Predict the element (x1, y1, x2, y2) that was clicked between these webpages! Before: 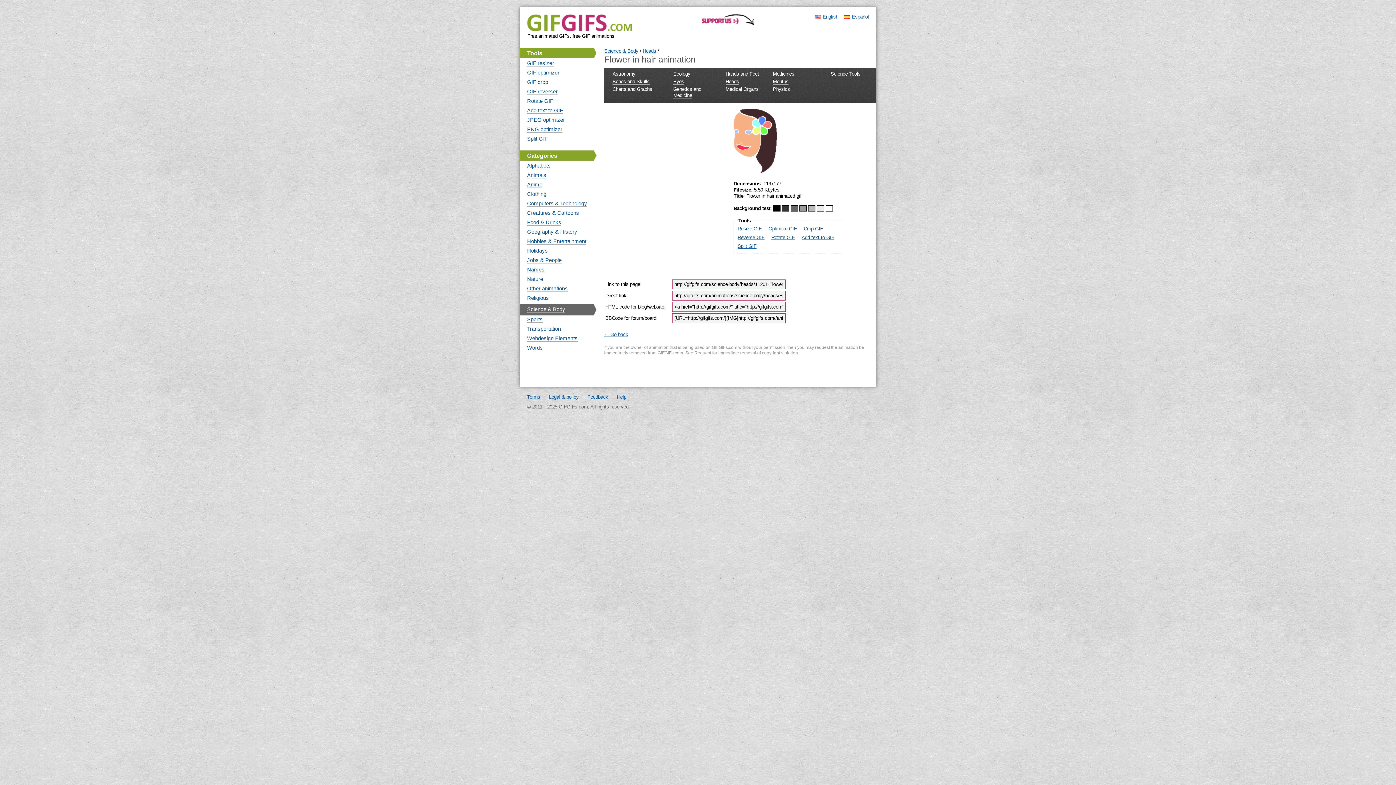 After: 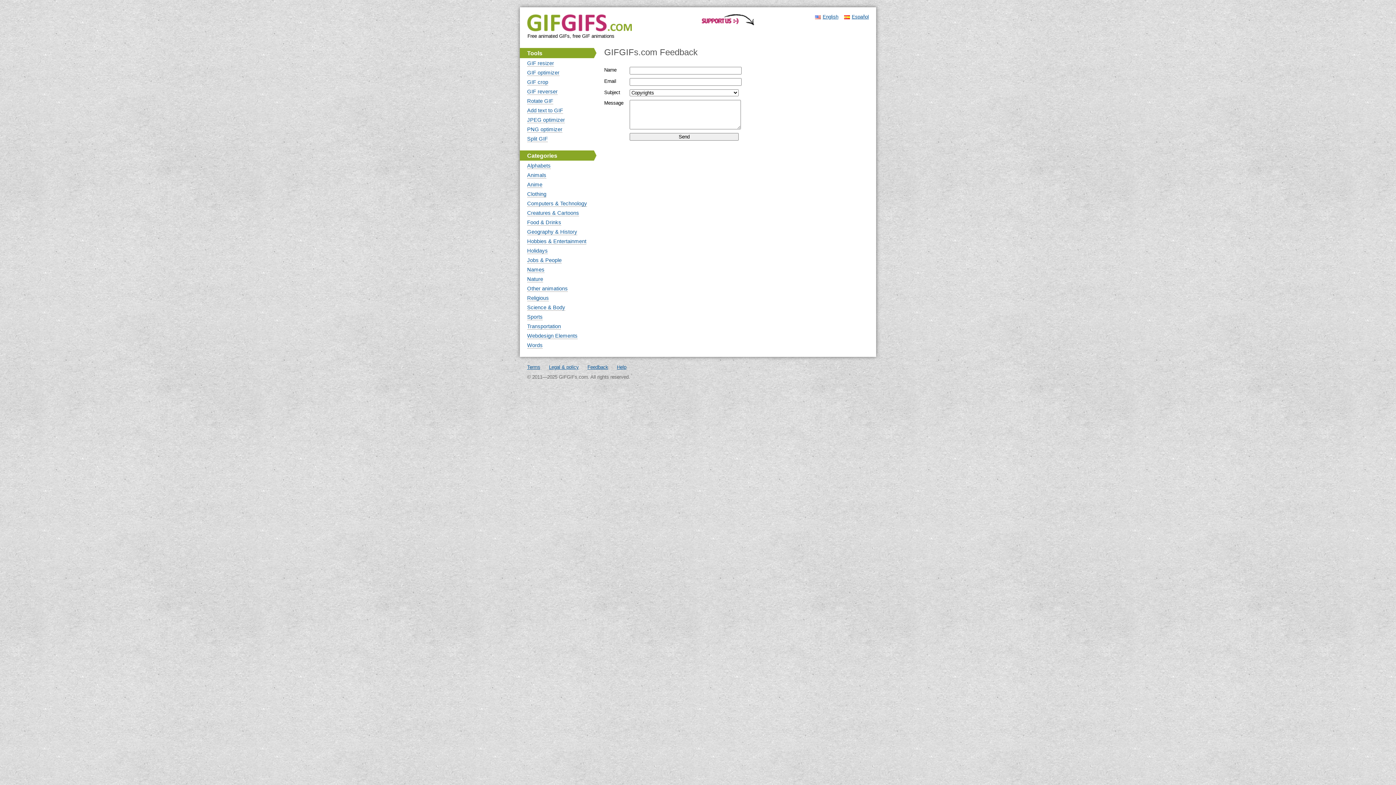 Action: label: Request for immediate removal of copyright violation bbox: (694, 350, 798, 355)